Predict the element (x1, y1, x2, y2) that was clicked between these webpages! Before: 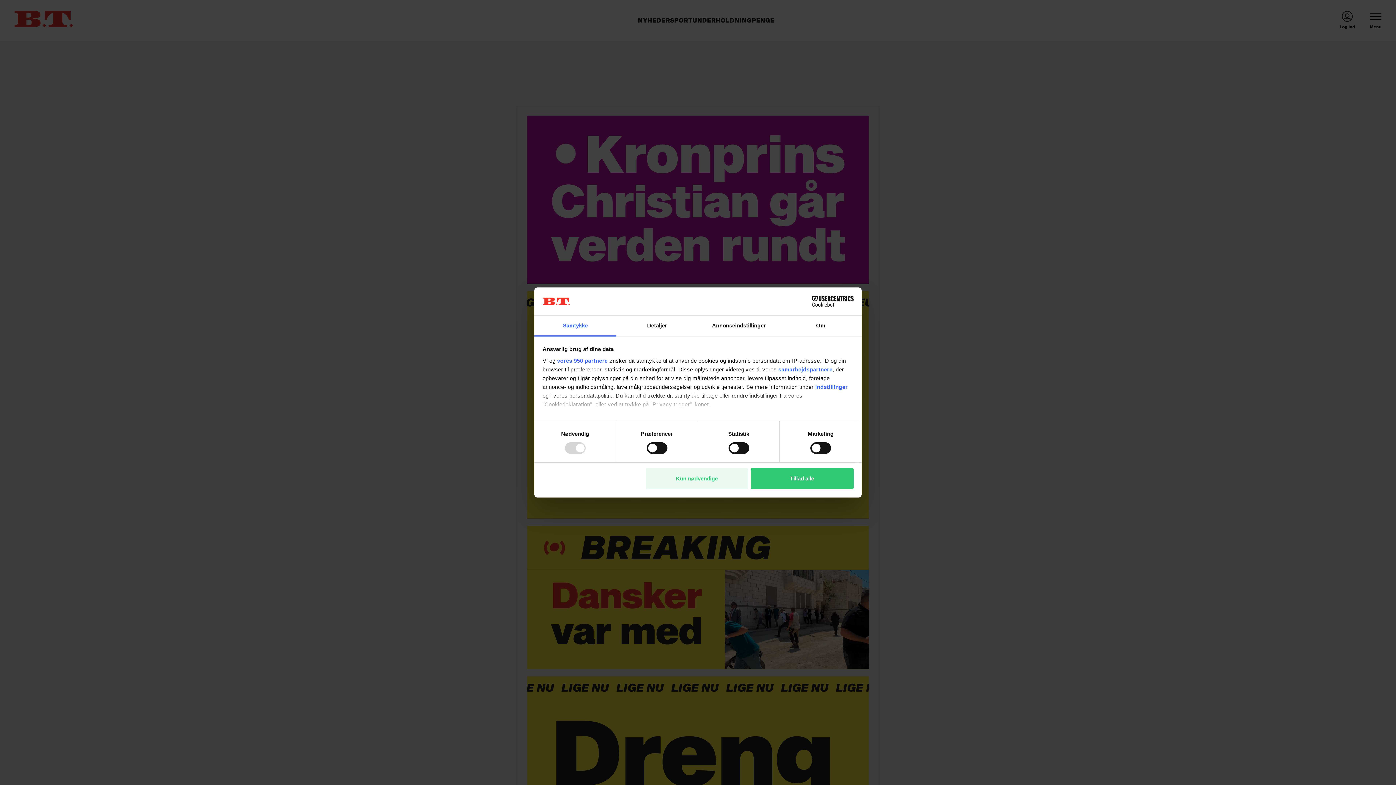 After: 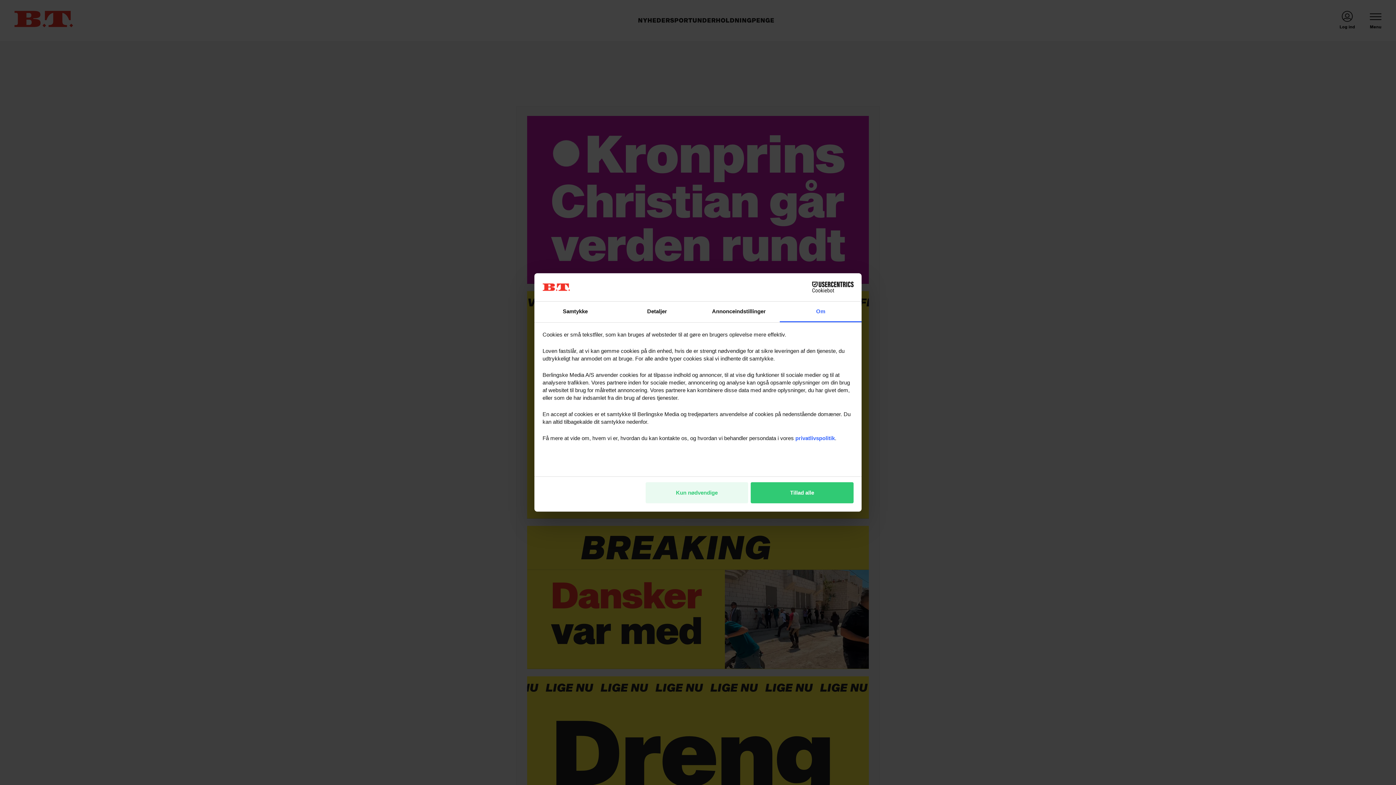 Action: bbox: (780, 315, 861, 336) label: Om